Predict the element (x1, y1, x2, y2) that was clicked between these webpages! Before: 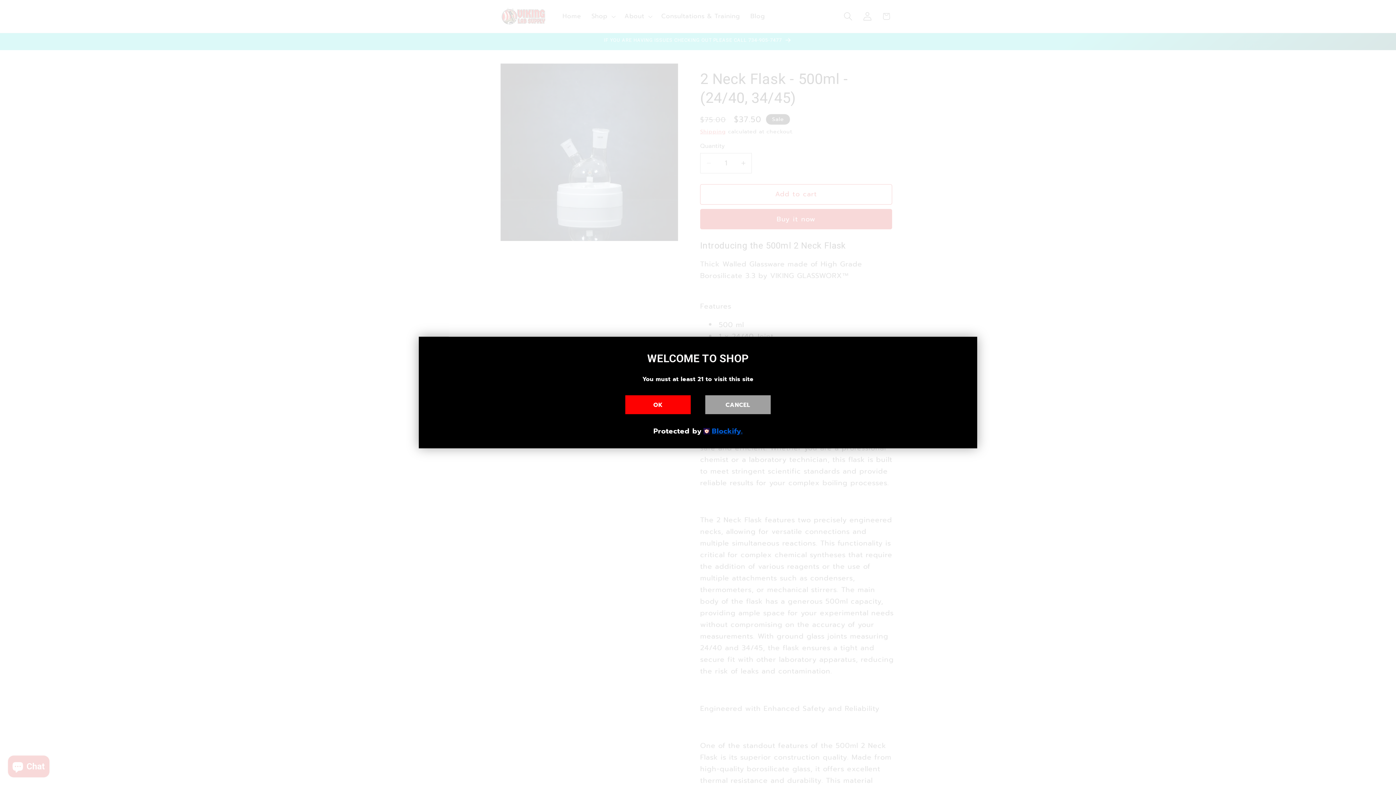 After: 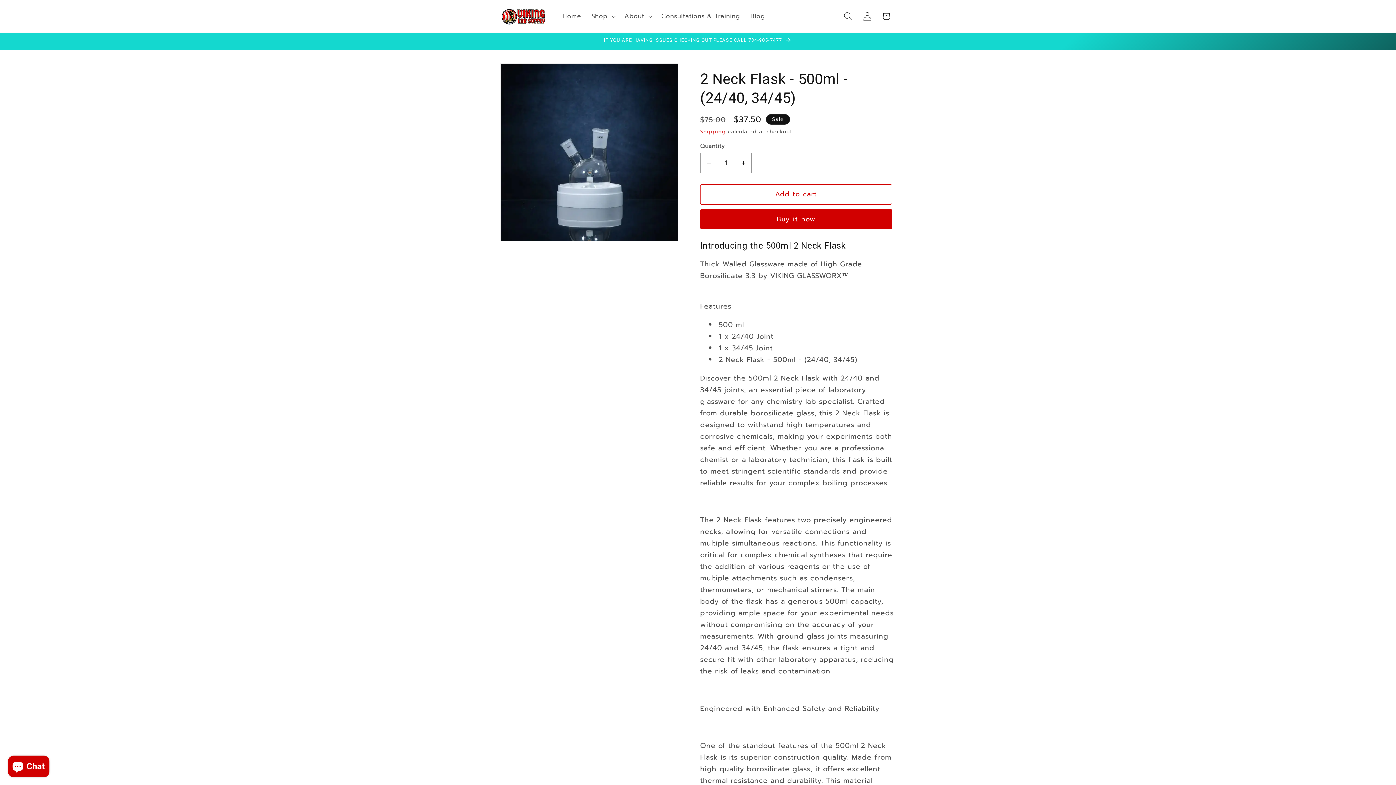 Action: label: OK bbox: (625, 395, 690, 414)